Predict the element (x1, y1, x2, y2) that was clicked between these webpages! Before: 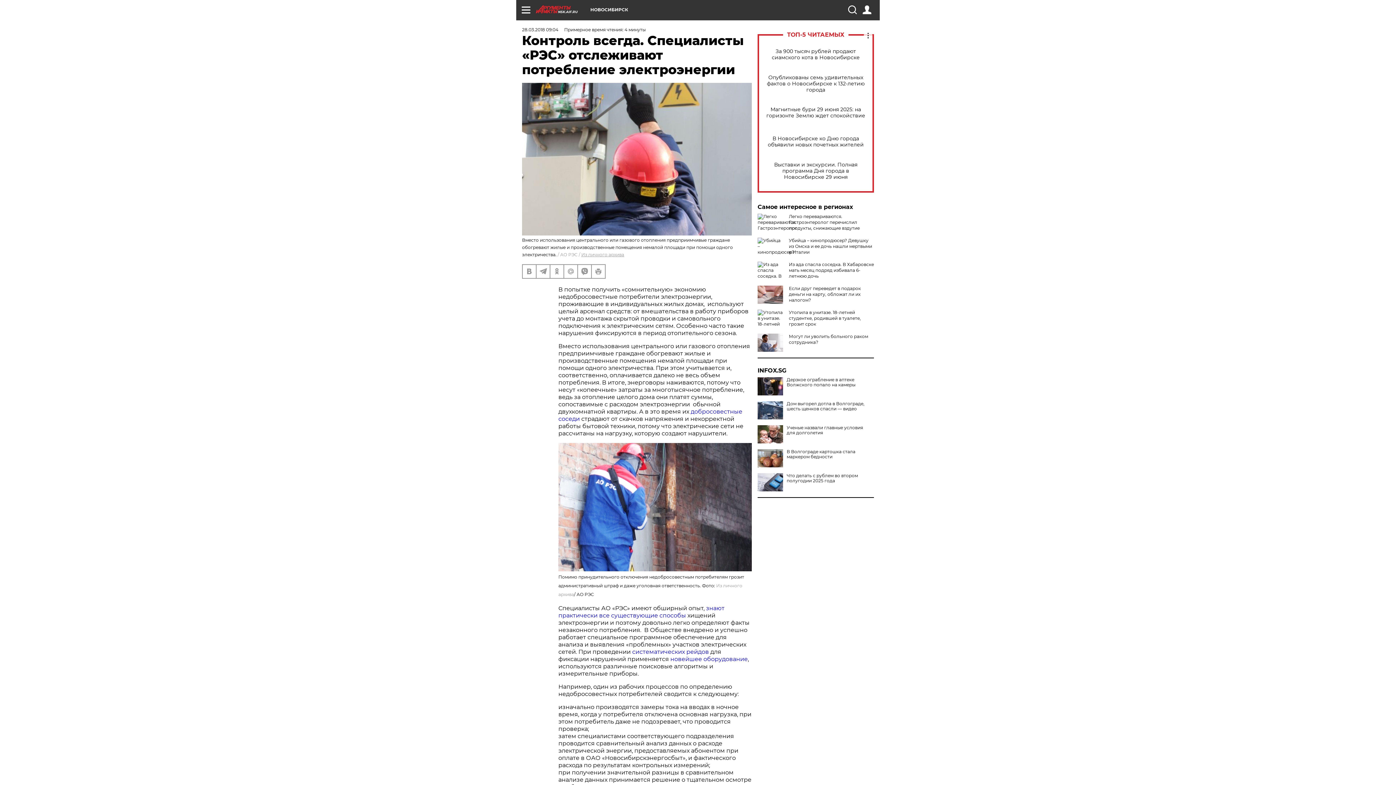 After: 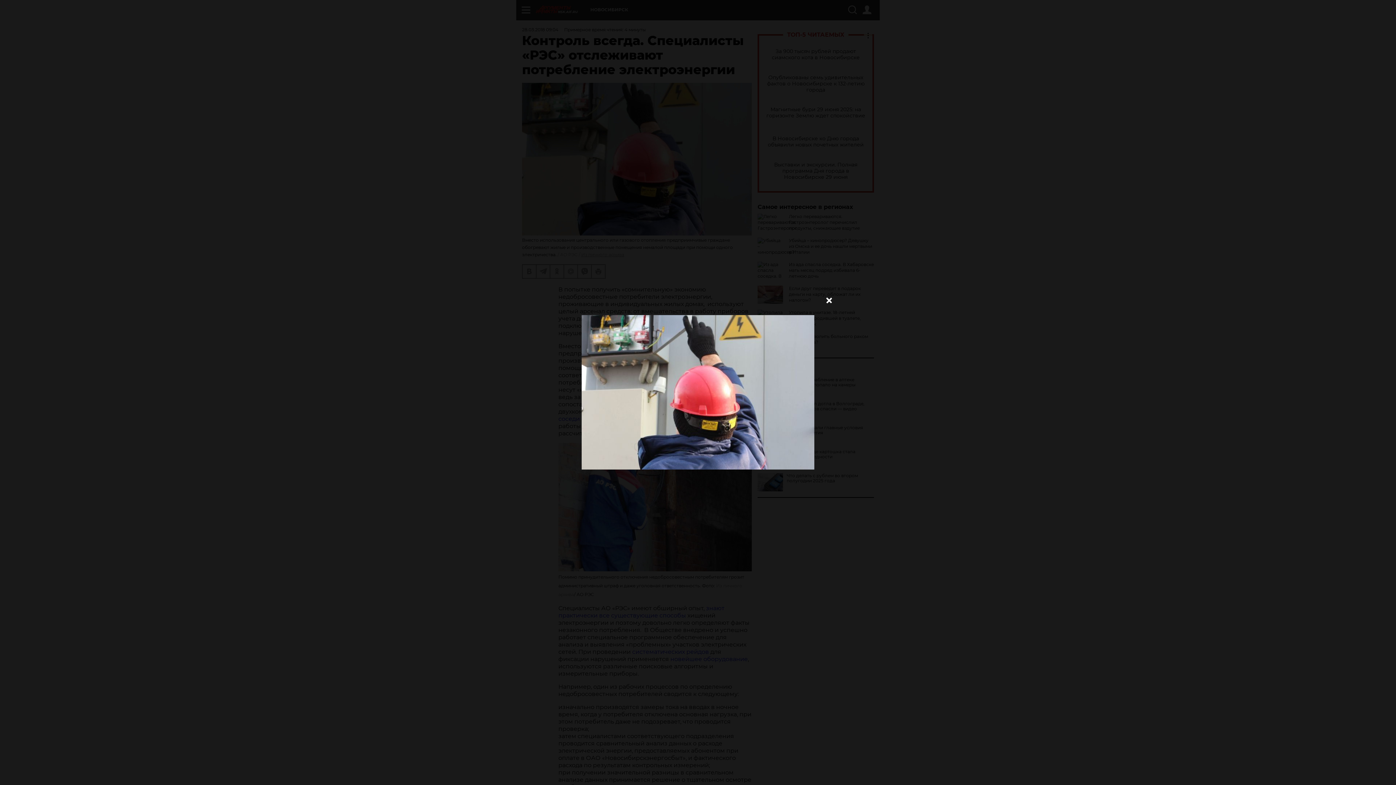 Action: bbox: (522, 82, 752, 235)